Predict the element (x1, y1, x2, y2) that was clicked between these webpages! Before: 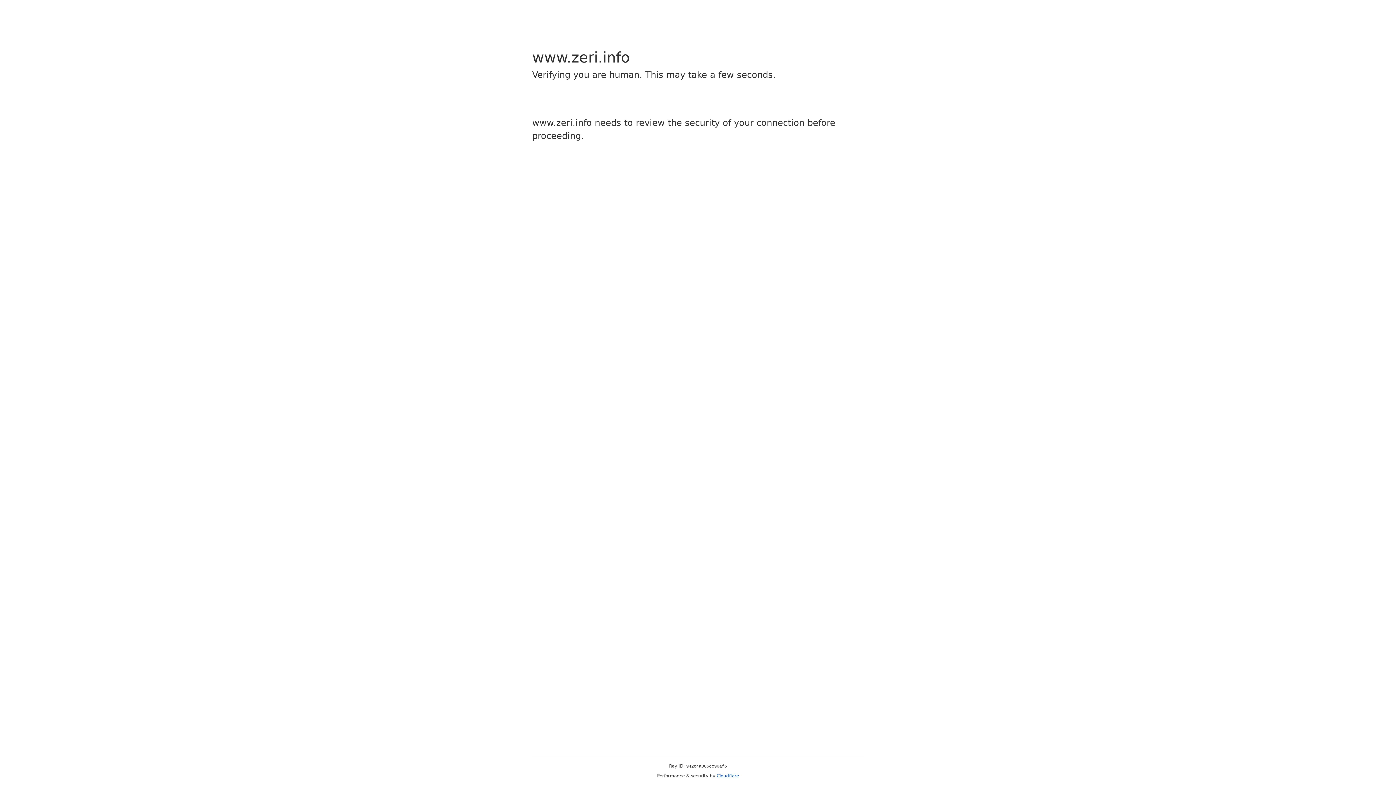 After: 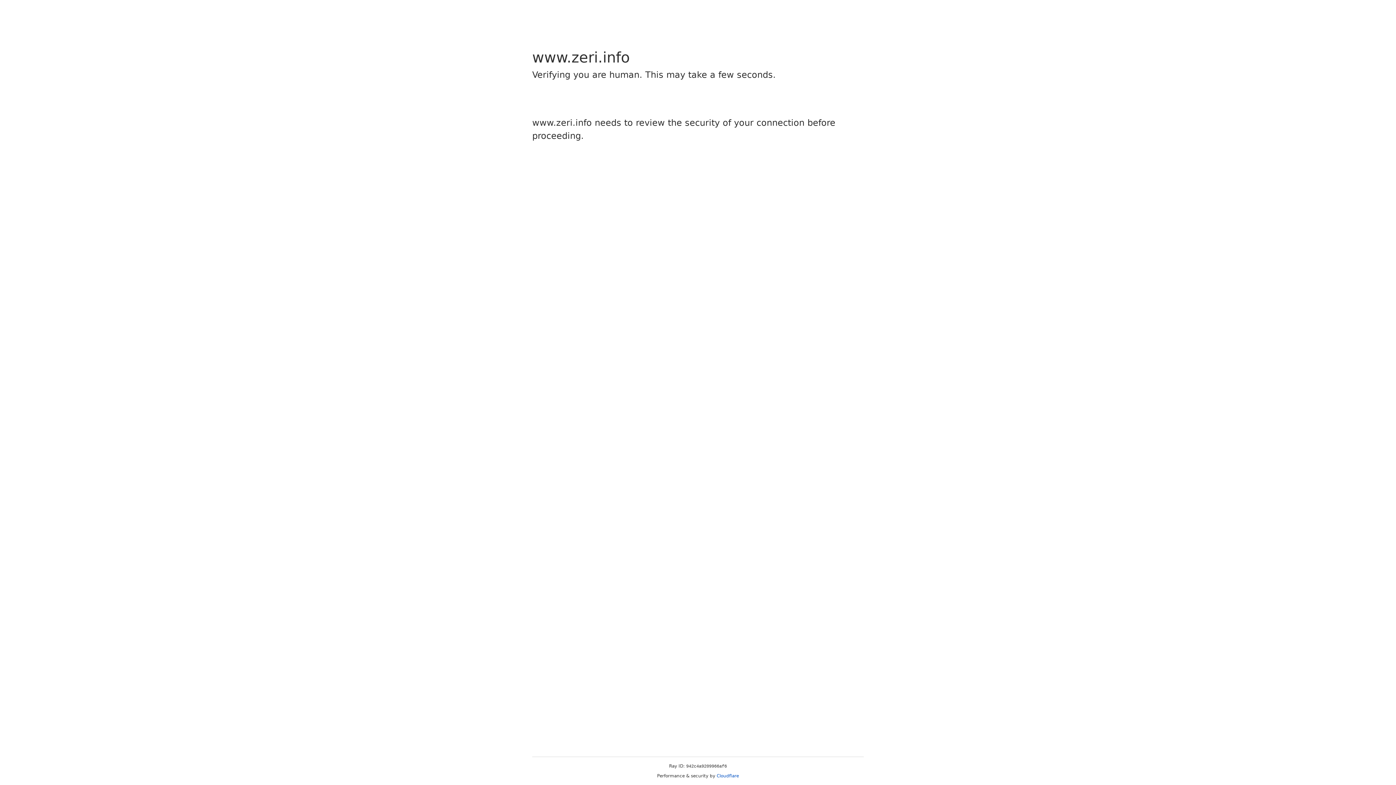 Action: label: Cloudflare bbox: (716, 773, 739, 778)